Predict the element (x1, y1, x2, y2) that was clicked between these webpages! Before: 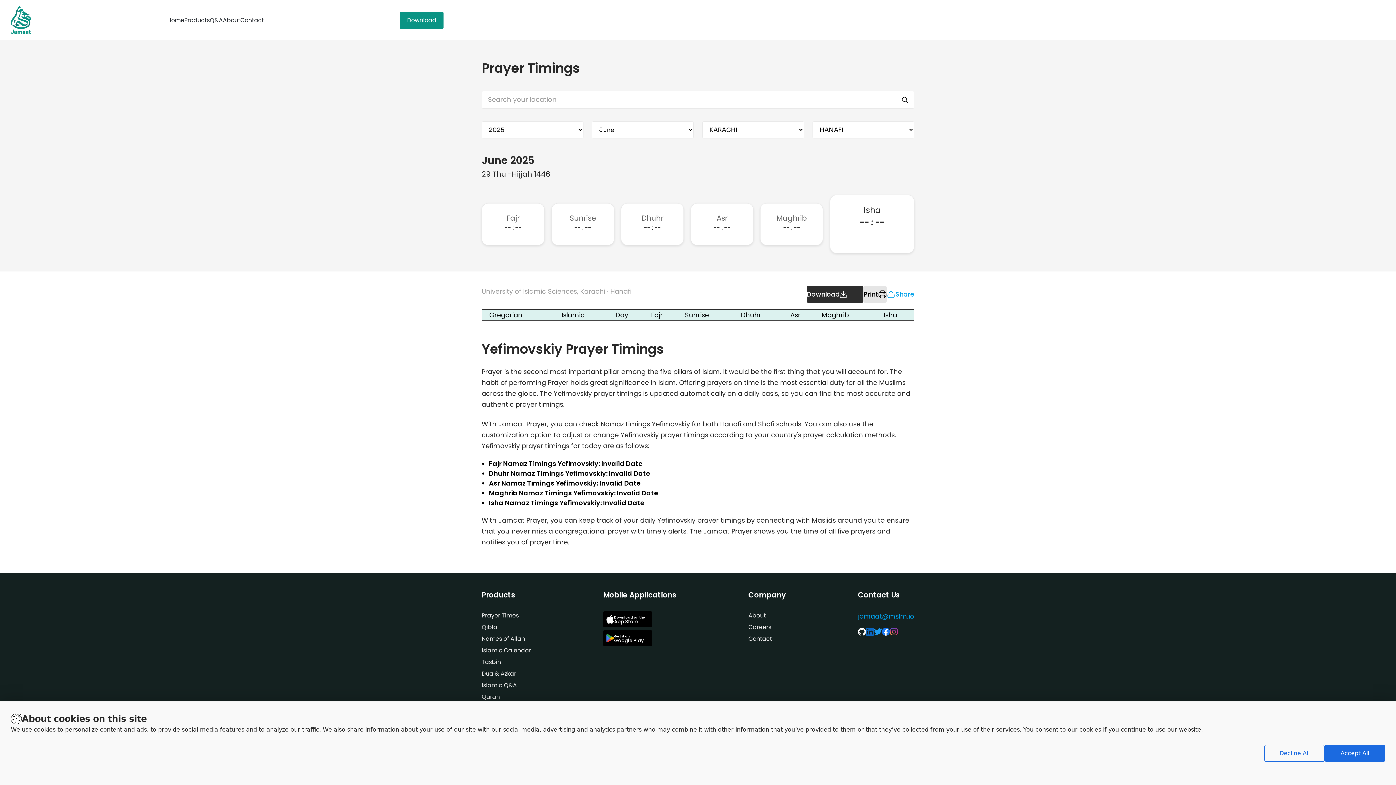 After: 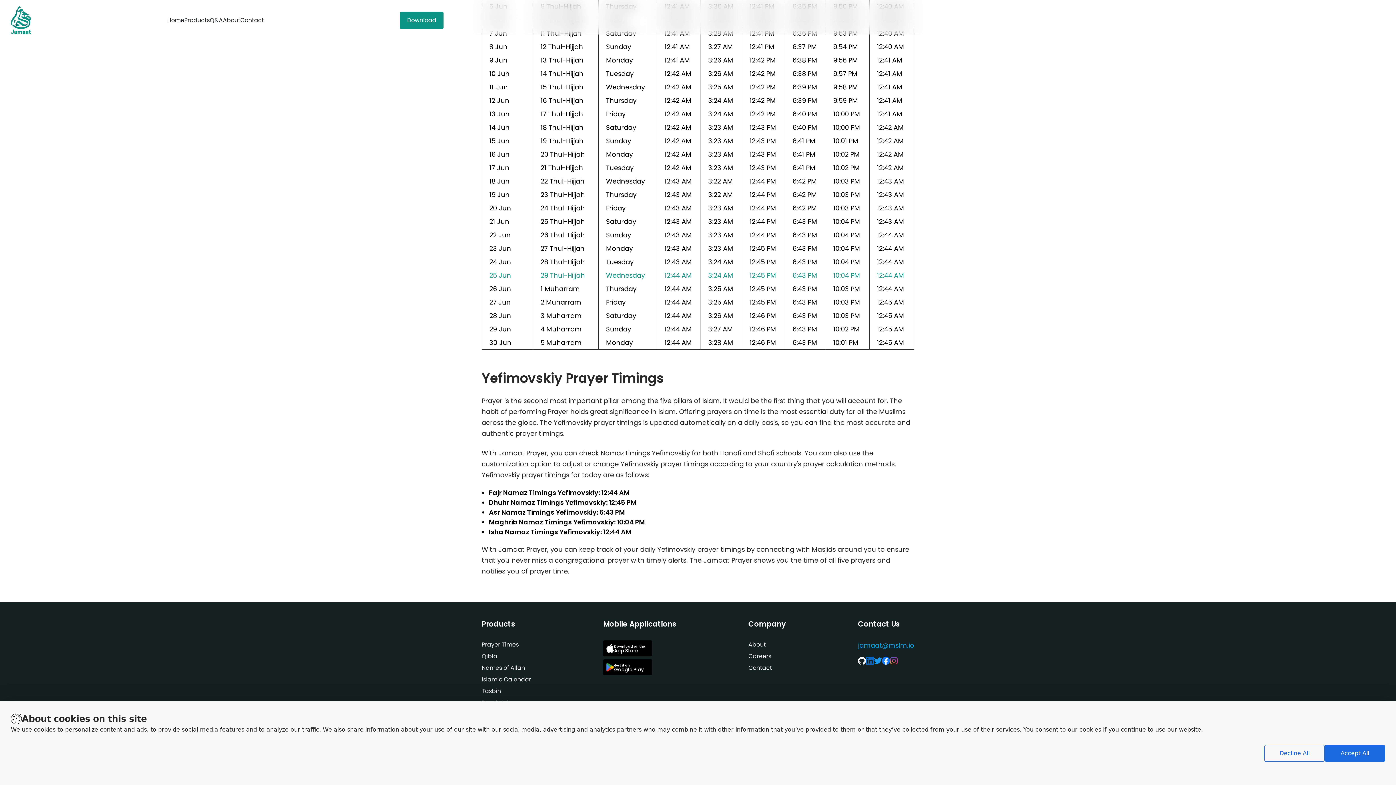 Action: bbox: (858, 628, 866, 636)